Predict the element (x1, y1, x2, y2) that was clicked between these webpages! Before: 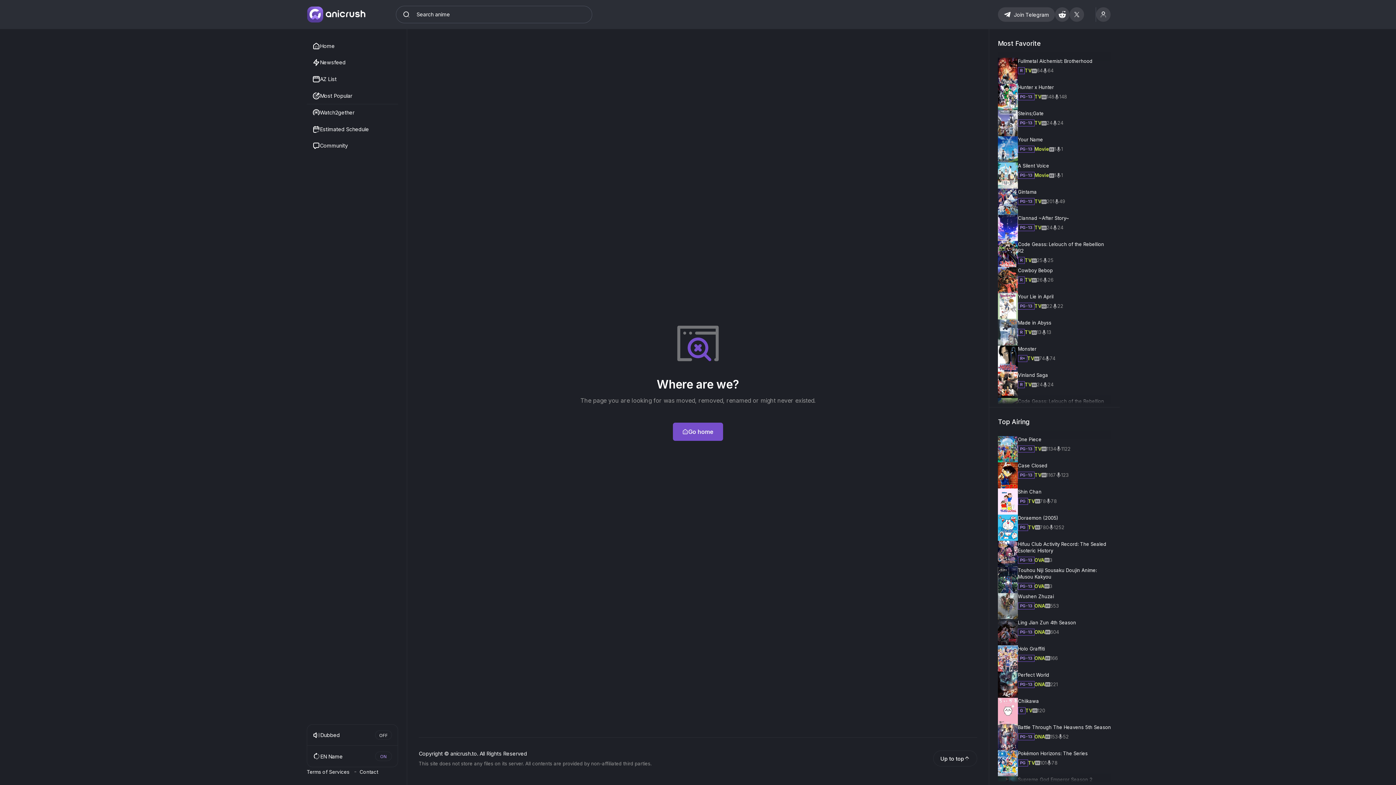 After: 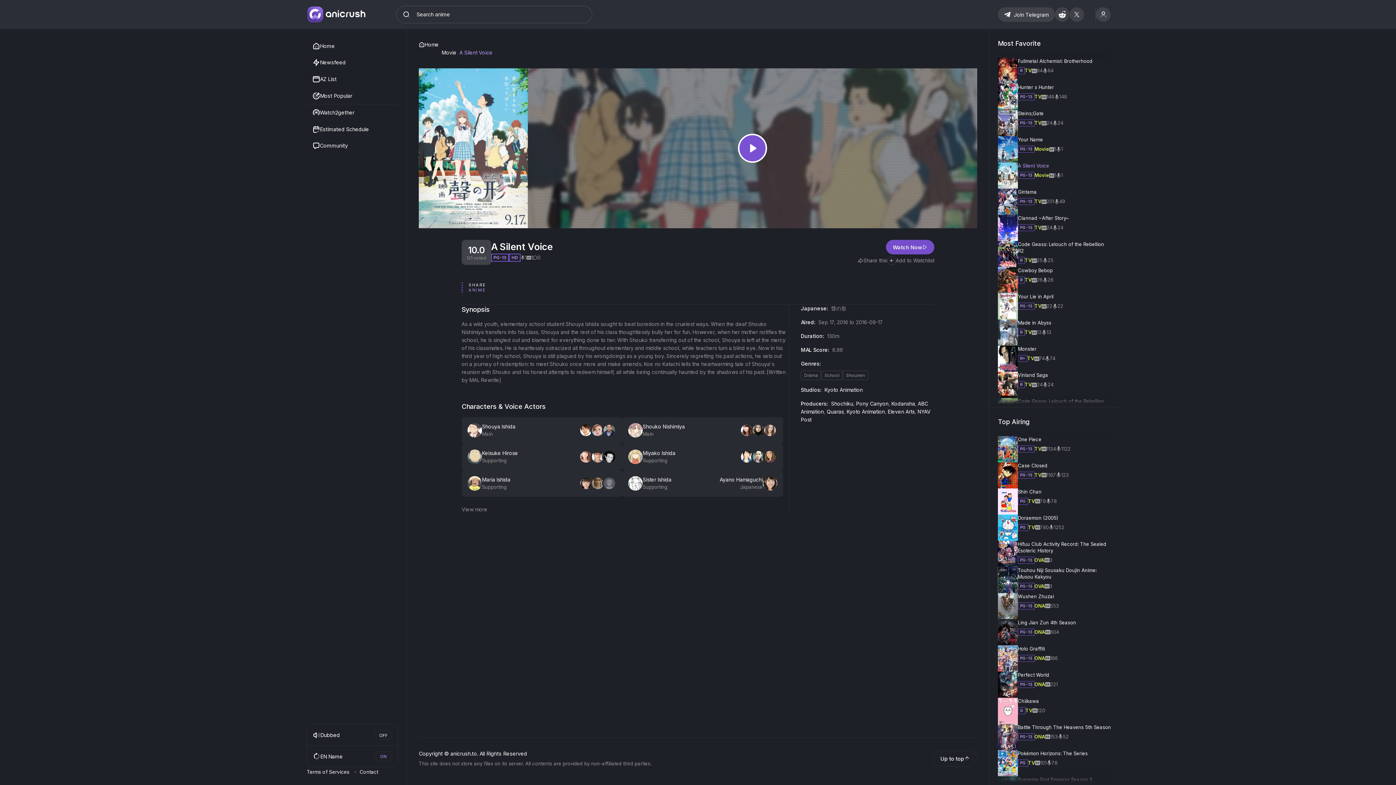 Action: label: A Silent Voice bbox: (1018, 162, 1049, 168)